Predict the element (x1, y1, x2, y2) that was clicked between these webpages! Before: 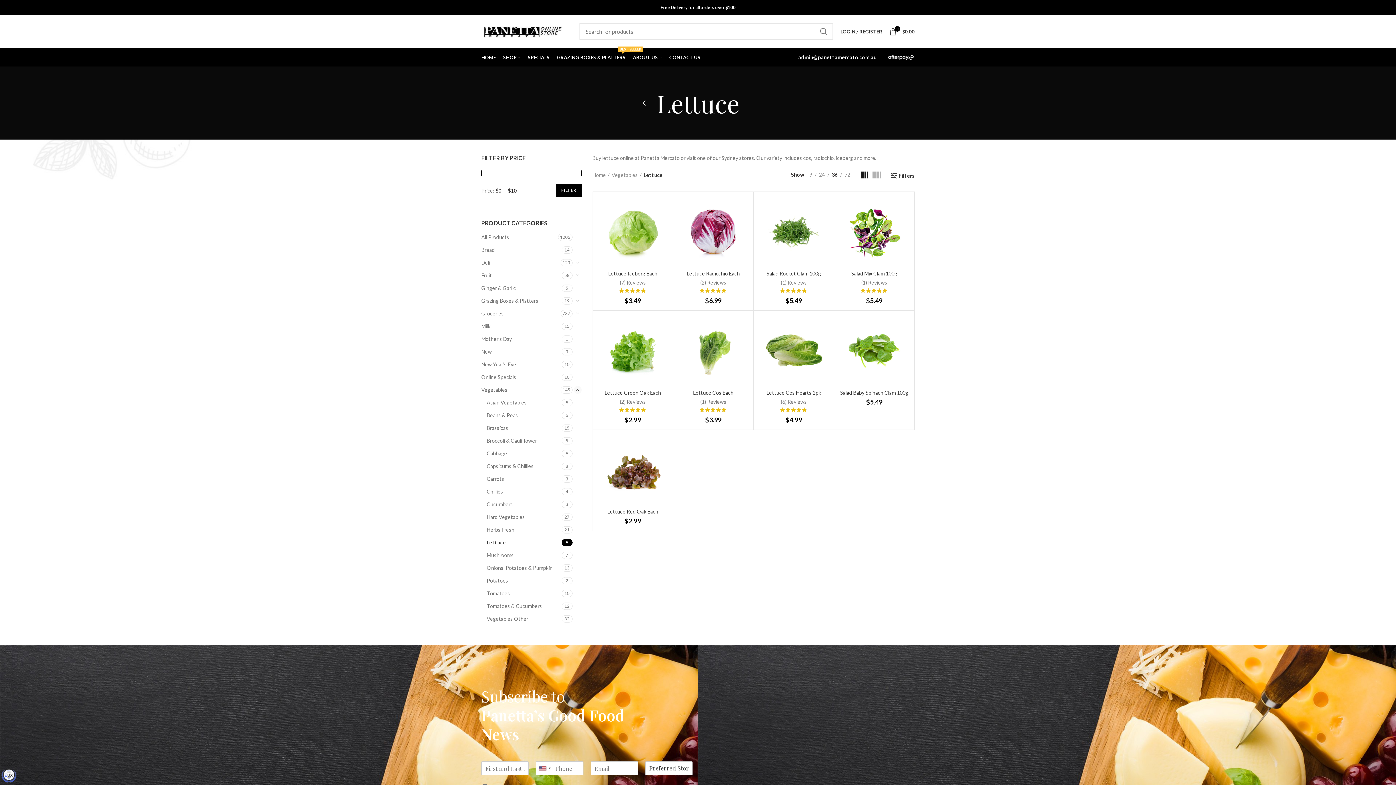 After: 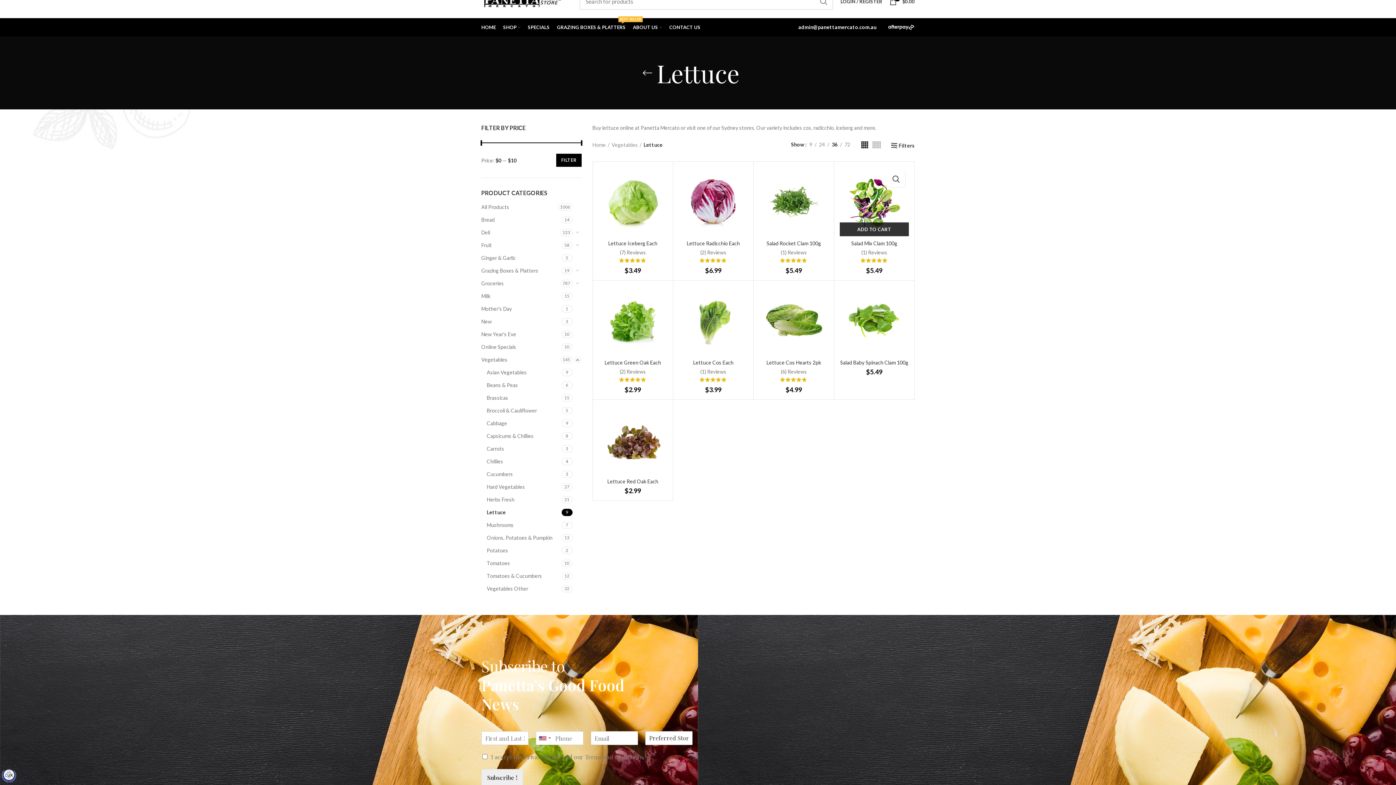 Action: bbox: (861, 171, 868, 178)